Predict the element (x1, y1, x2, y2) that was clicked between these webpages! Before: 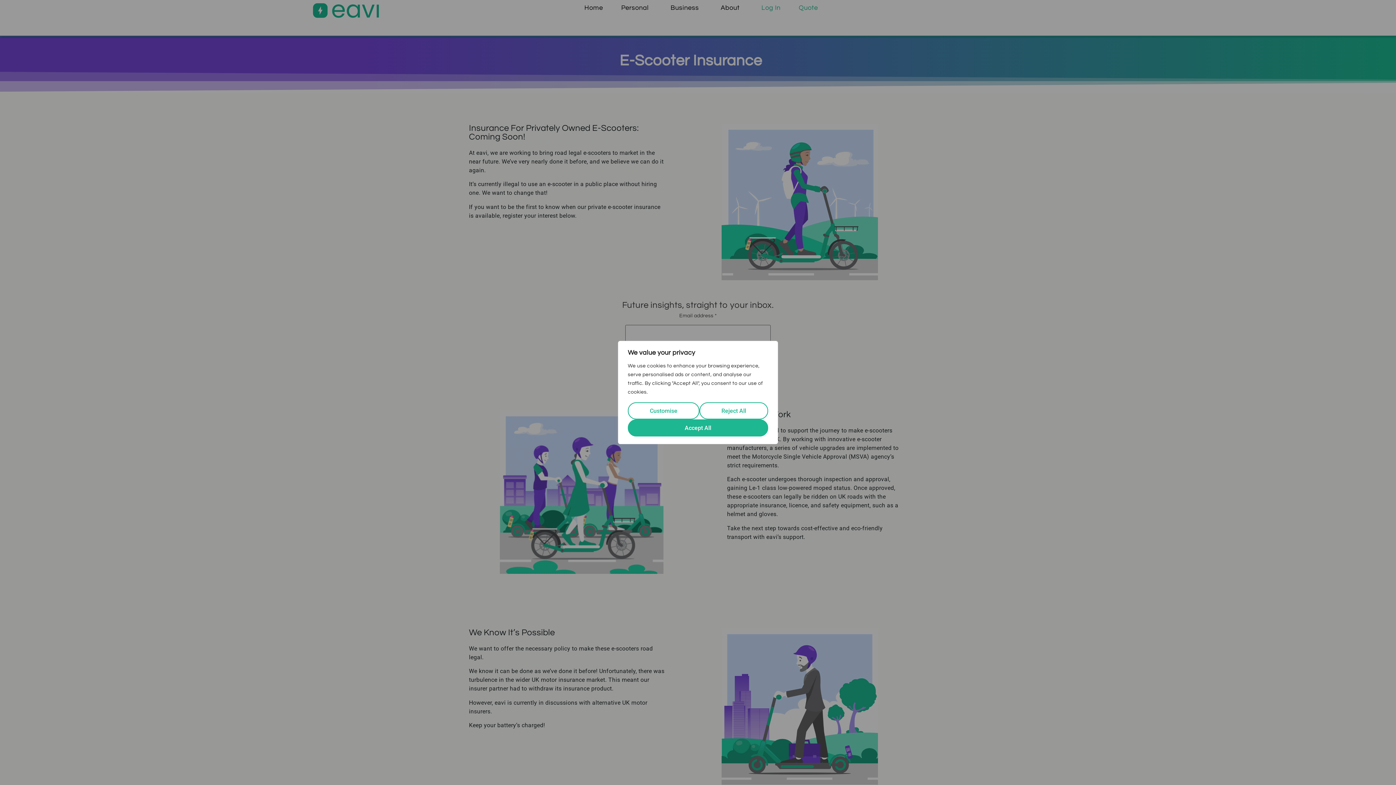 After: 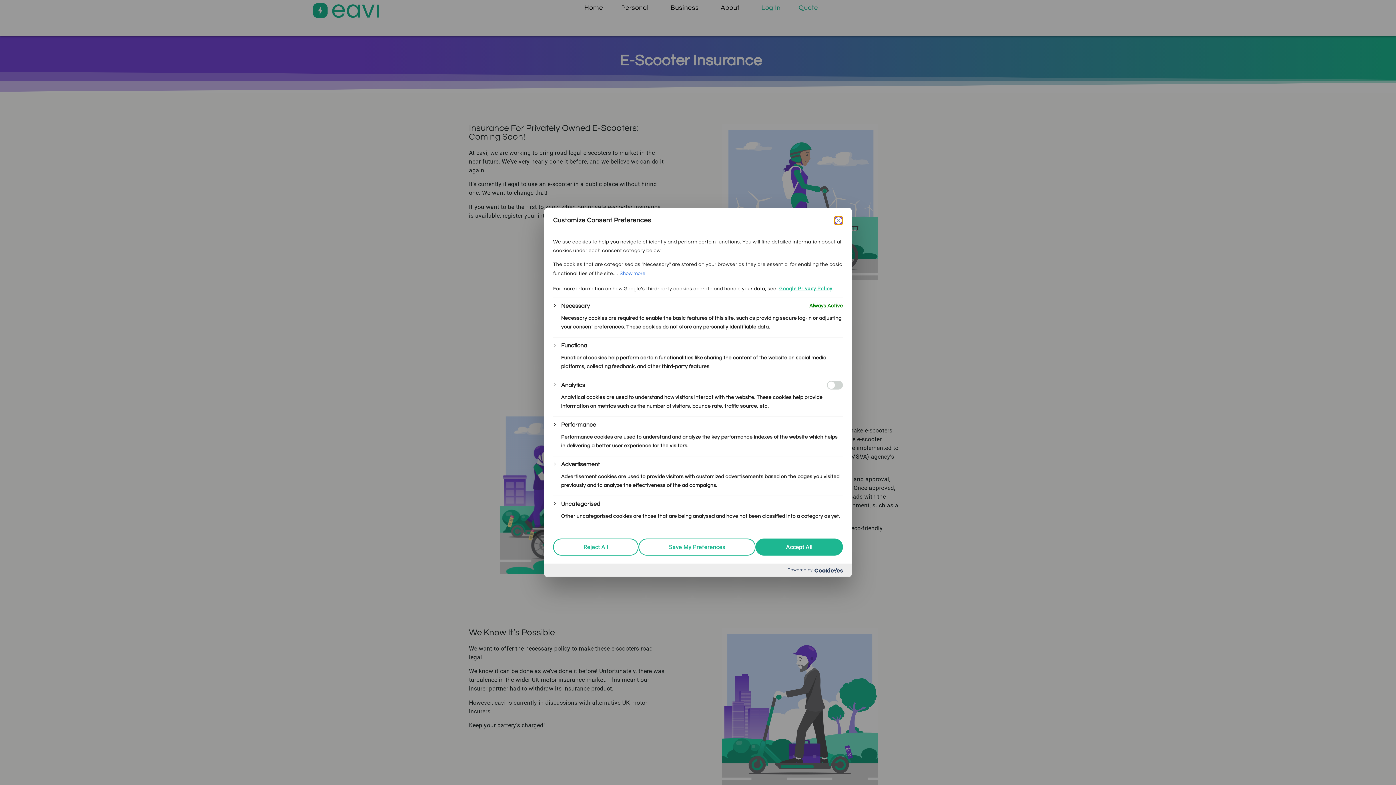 Action: label: Customise bbox: (628, 402, 699, 419)